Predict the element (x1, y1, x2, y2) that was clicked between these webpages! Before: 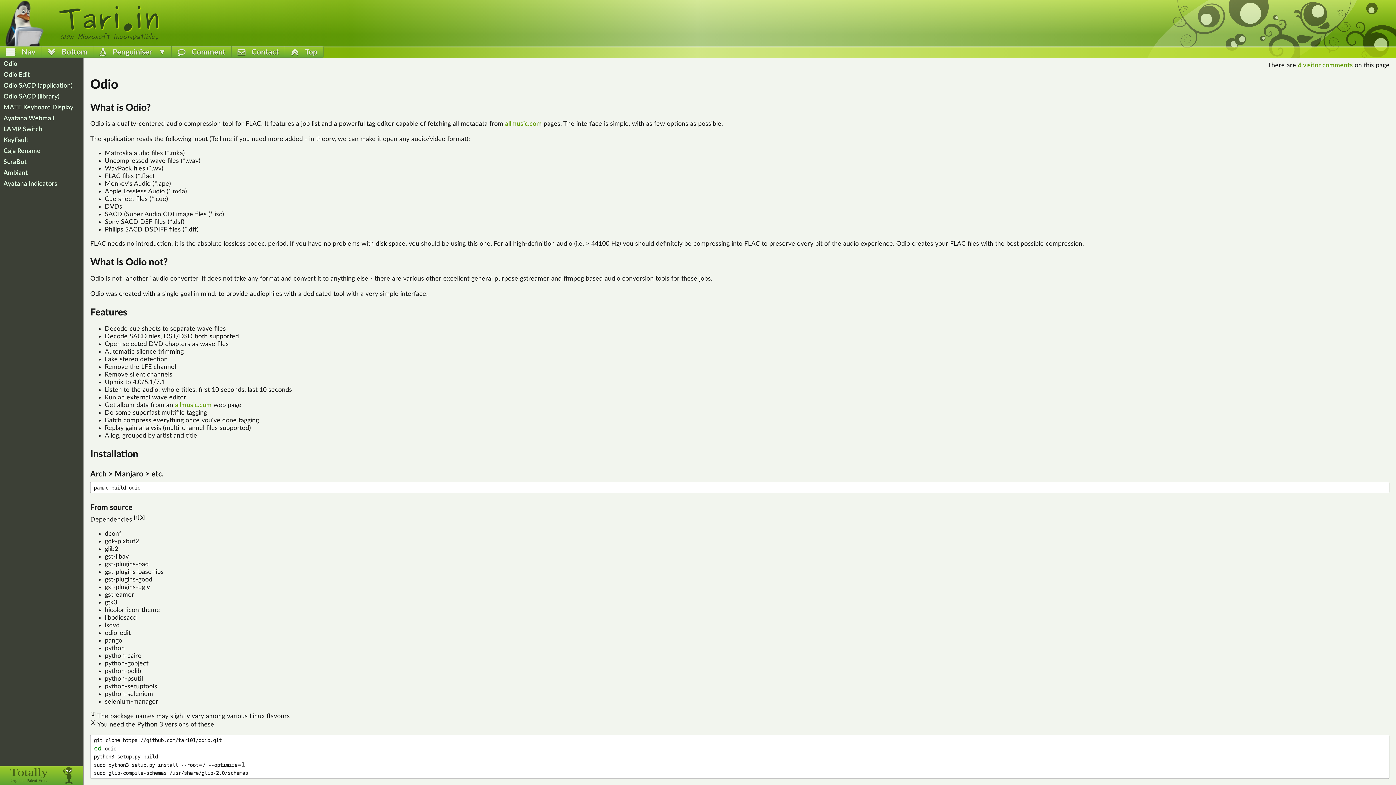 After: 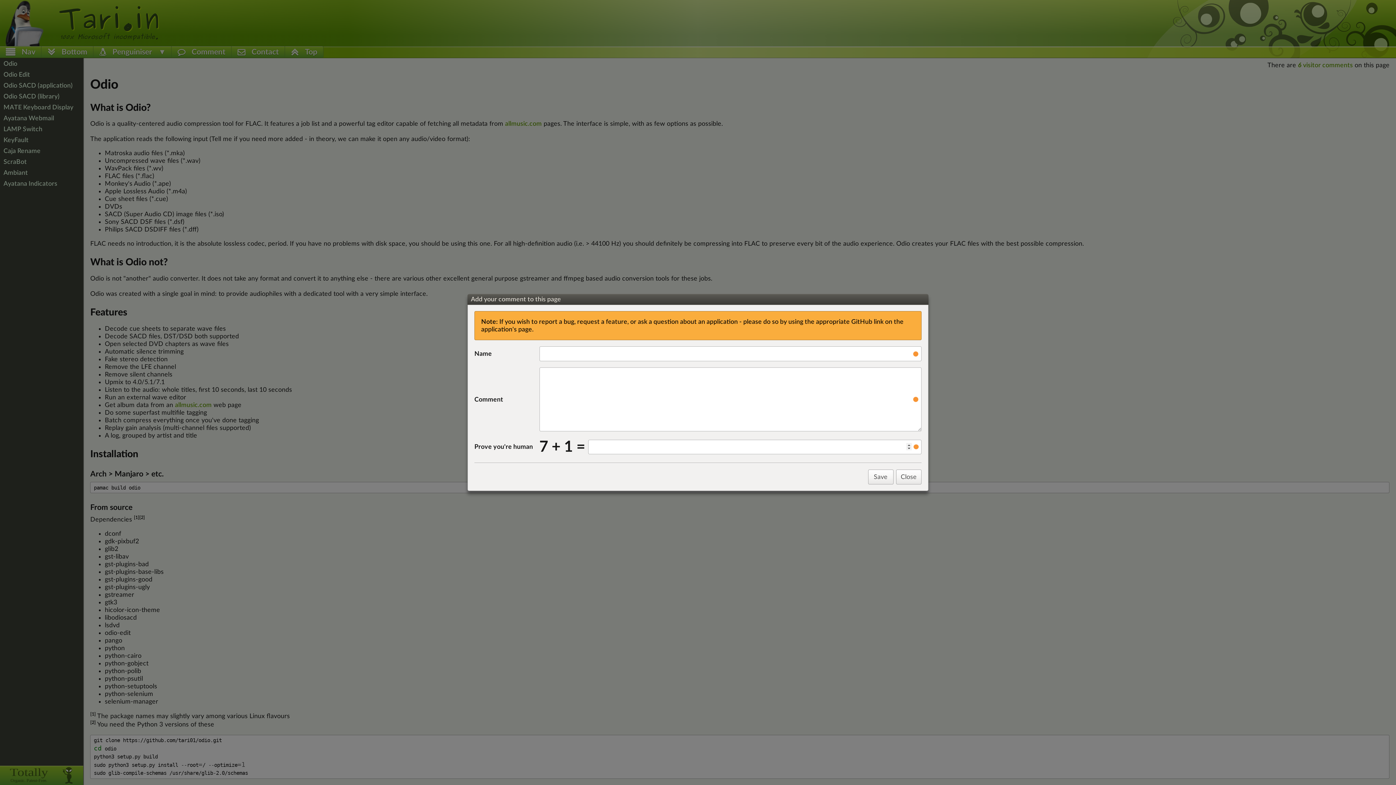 Action: label: 
Comment bbox: (171, 46, 231, 57)